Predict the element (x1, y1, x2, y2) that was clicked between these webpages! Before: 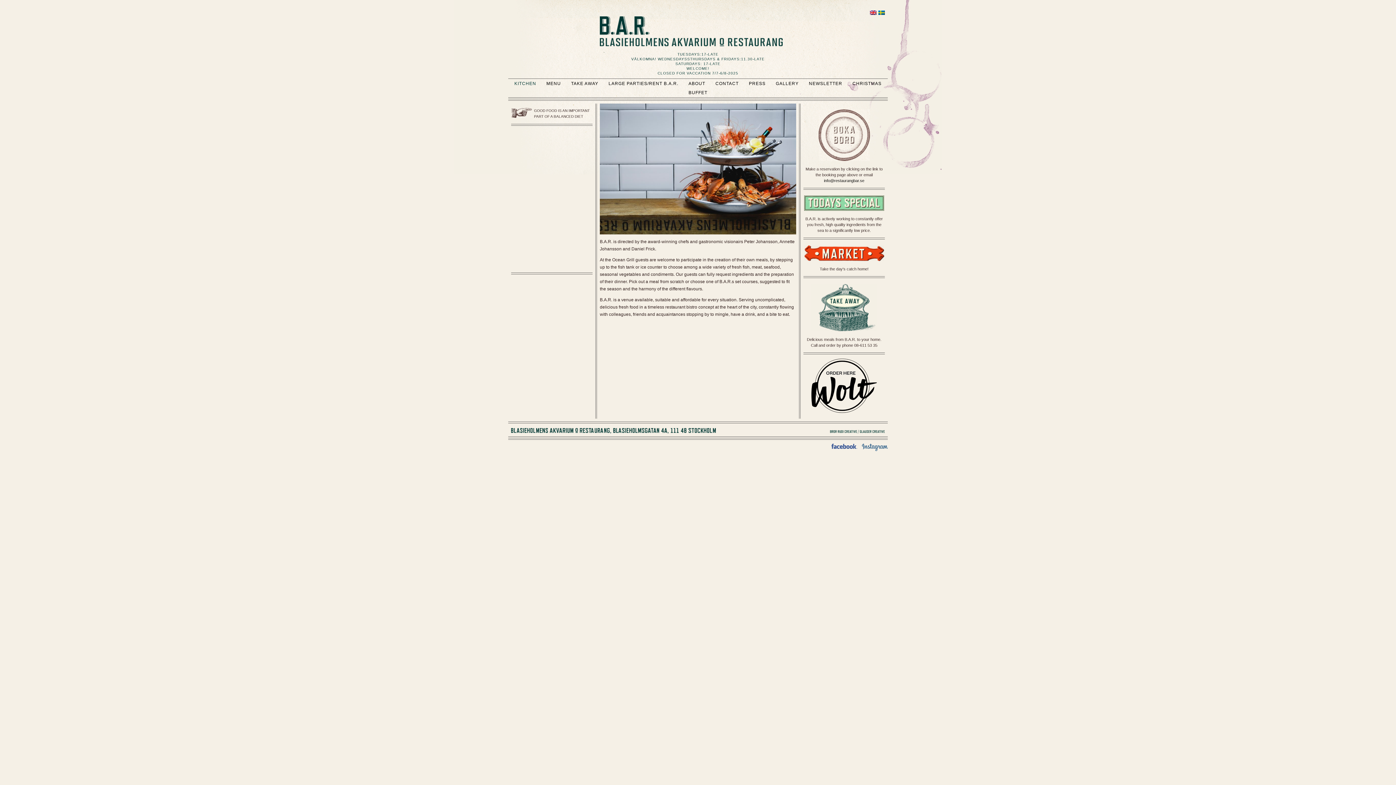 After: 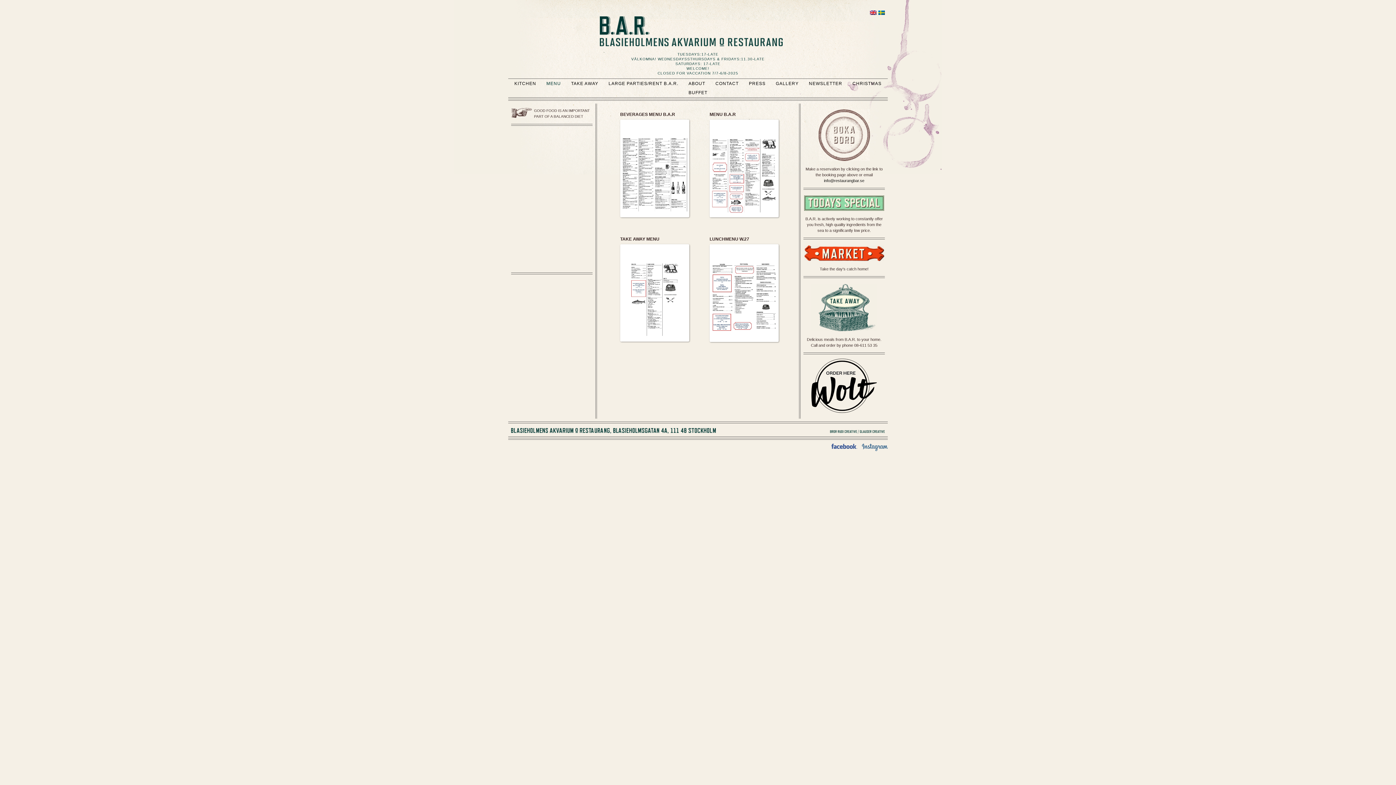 Action: bbox: (546, 81, 561, 86) label: MENU